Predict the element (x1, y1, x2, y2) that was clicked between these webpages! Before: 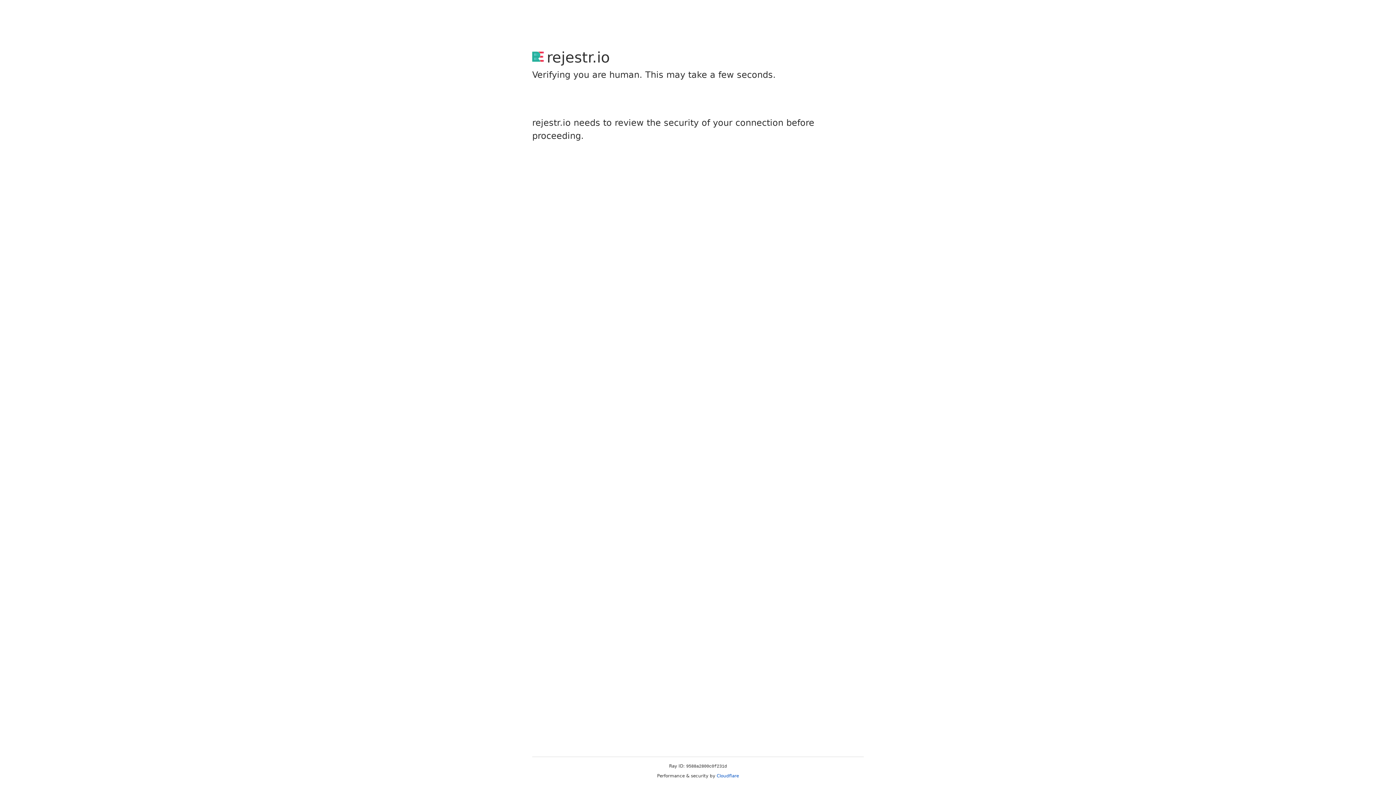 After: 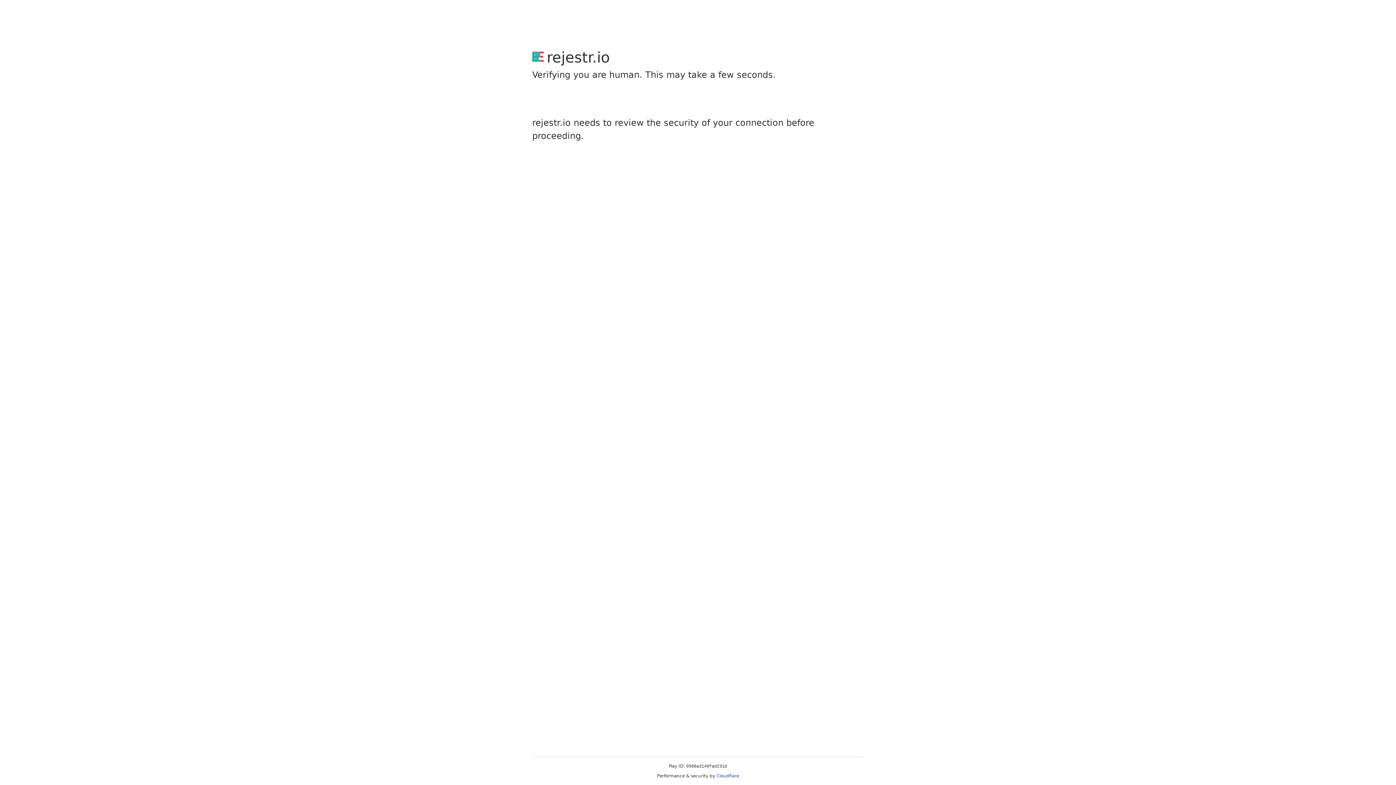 Action: bbox: (716, 773, 739, 778) label: Cloudflare